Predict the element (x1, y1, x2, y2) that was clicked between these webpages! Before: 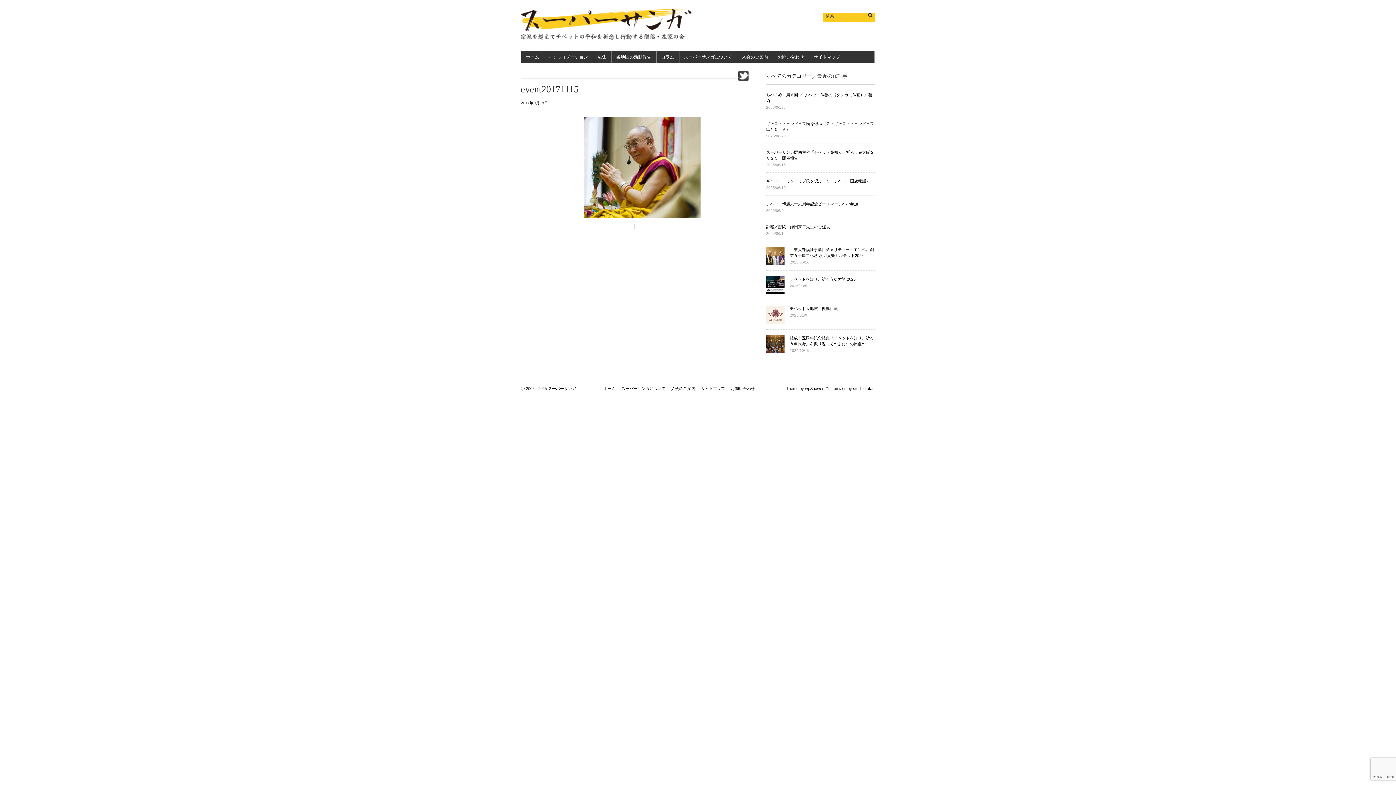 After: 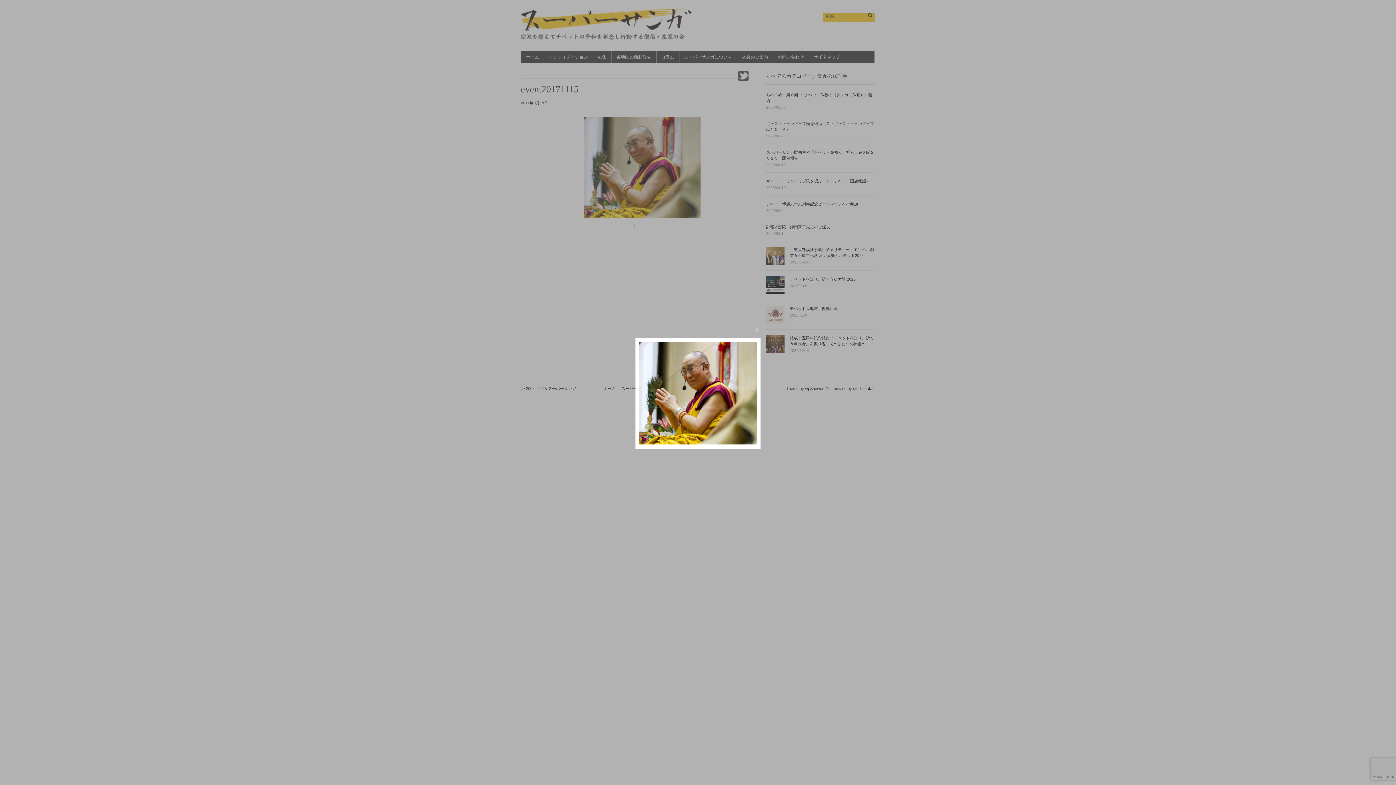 Action: bbox: (520, 116, 763, 218)